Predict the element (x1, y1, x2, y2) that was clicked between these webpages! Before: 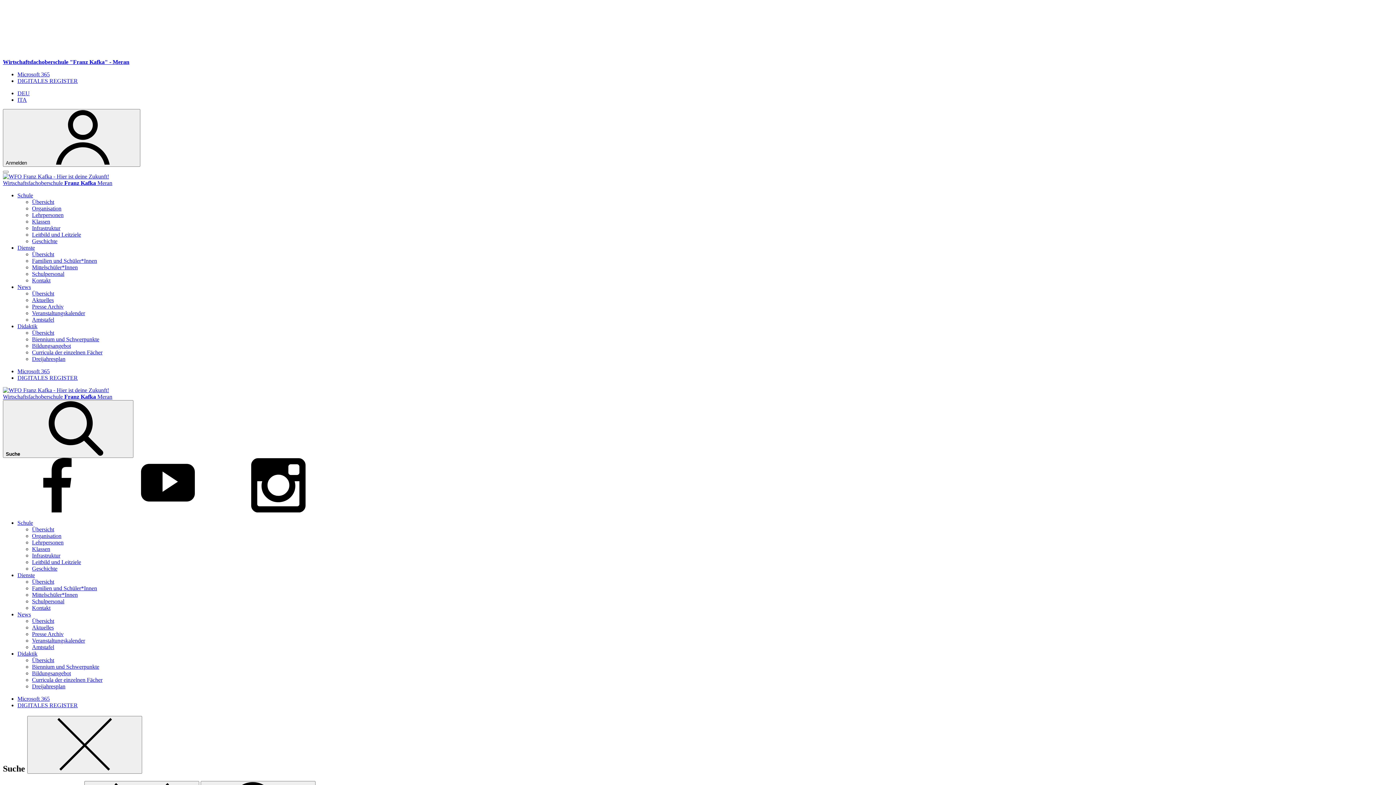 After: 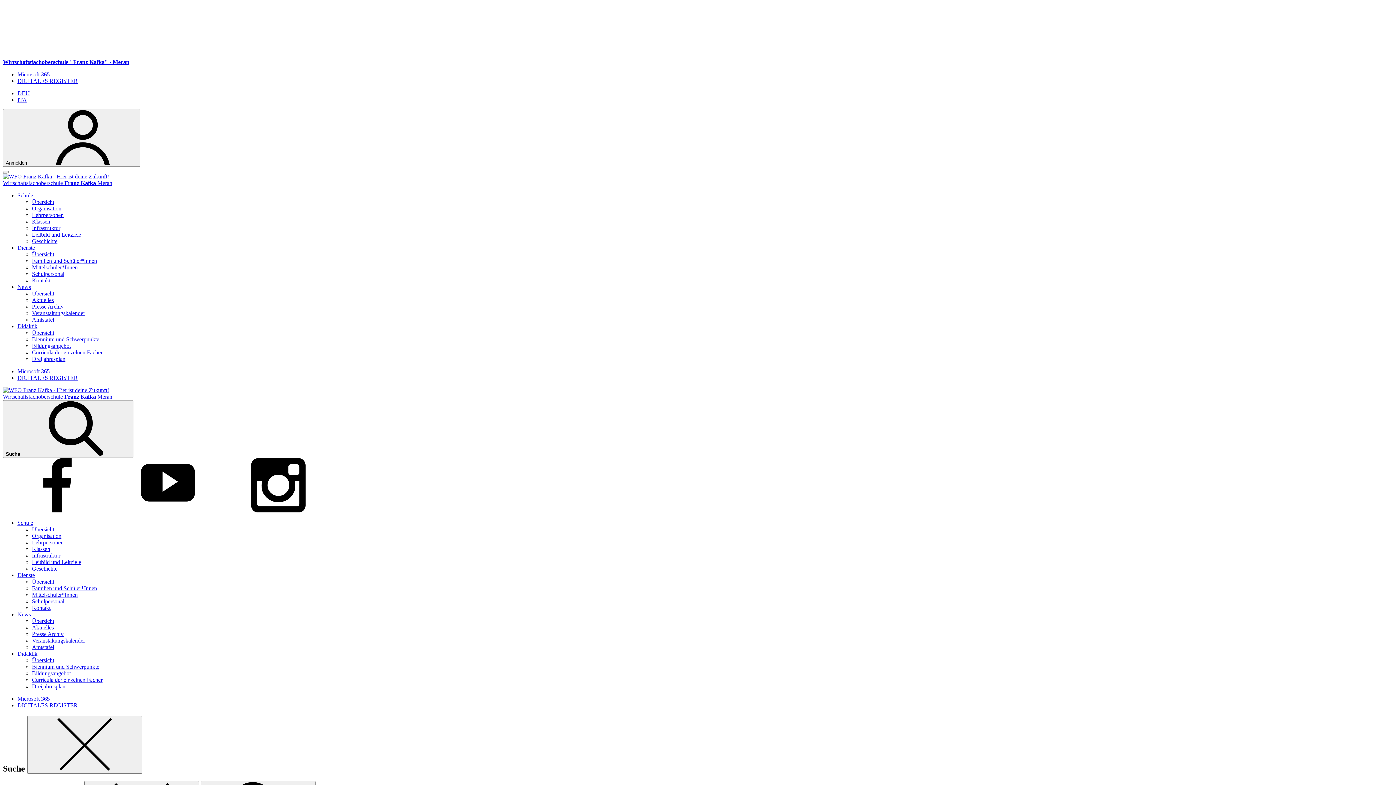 Action: bbox: (17, 572, 34, 578) label: Dienste